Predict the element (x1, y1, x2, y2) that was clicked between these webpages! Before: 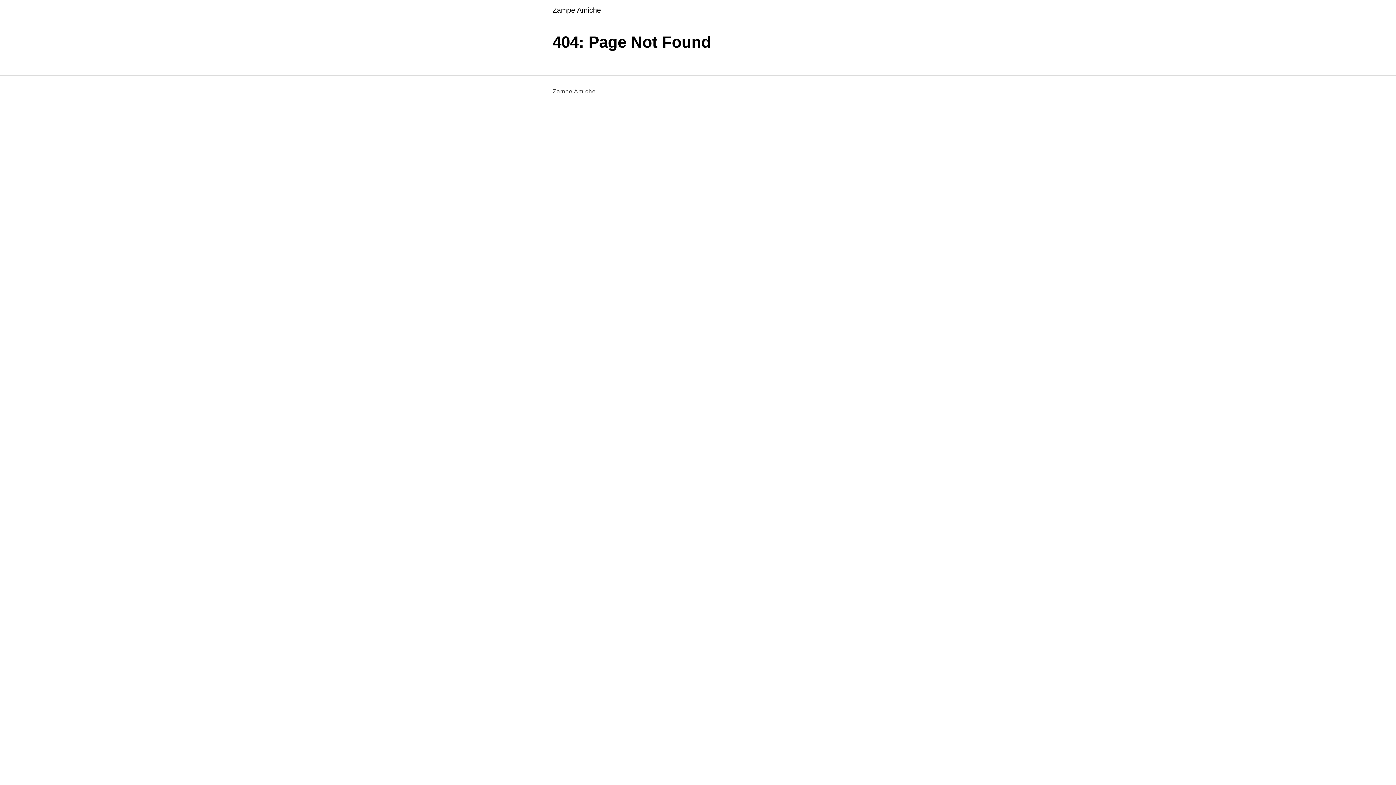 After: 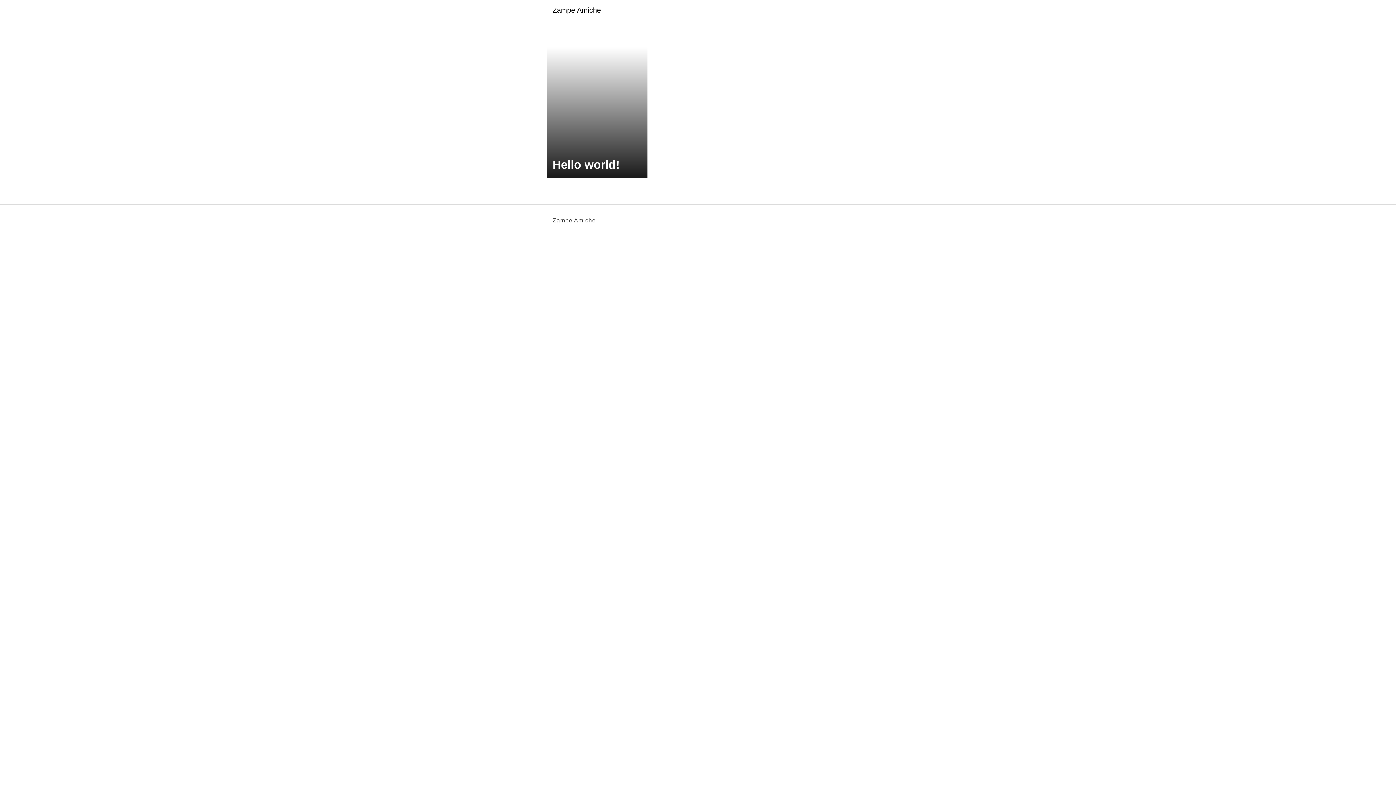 Action: bbox: (552, 6, 601, 13) label: Zampe Amiche